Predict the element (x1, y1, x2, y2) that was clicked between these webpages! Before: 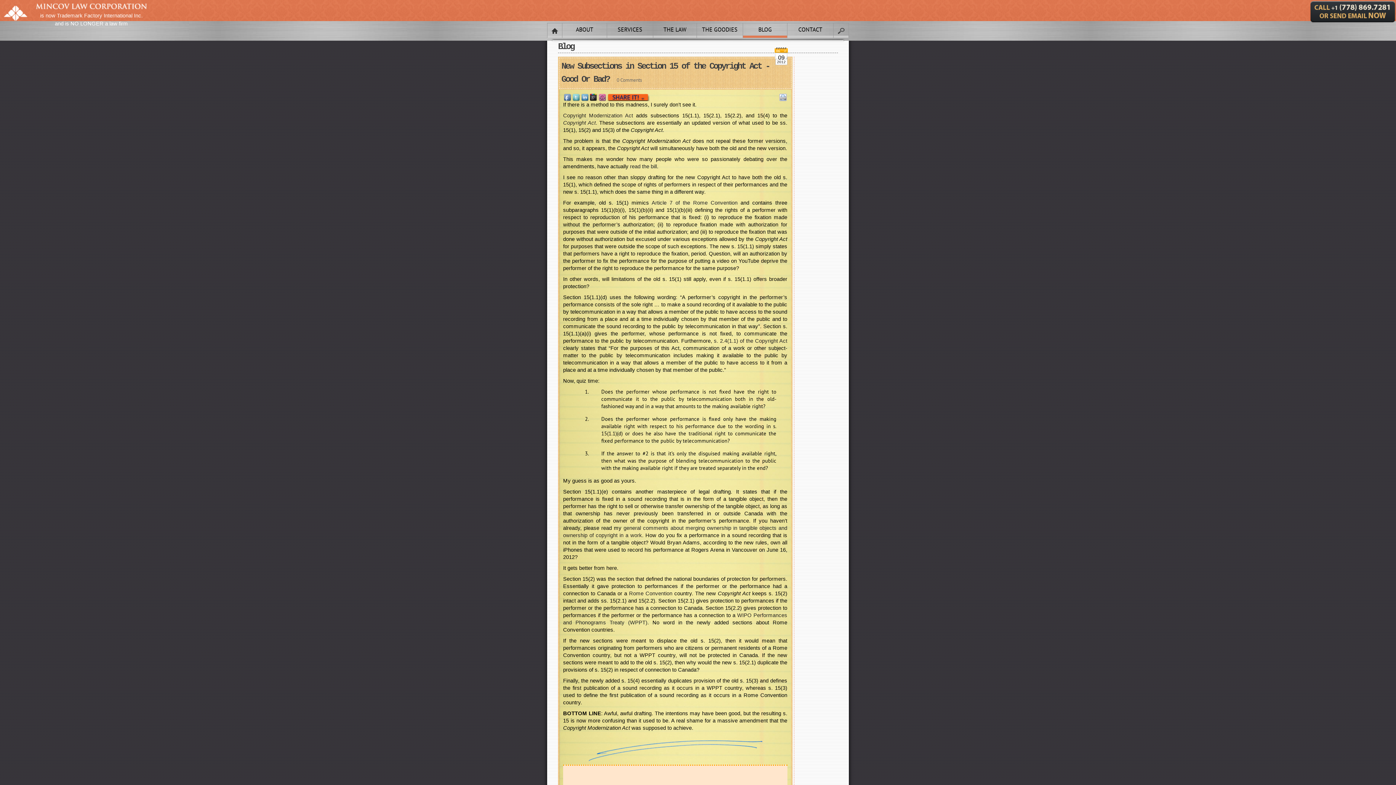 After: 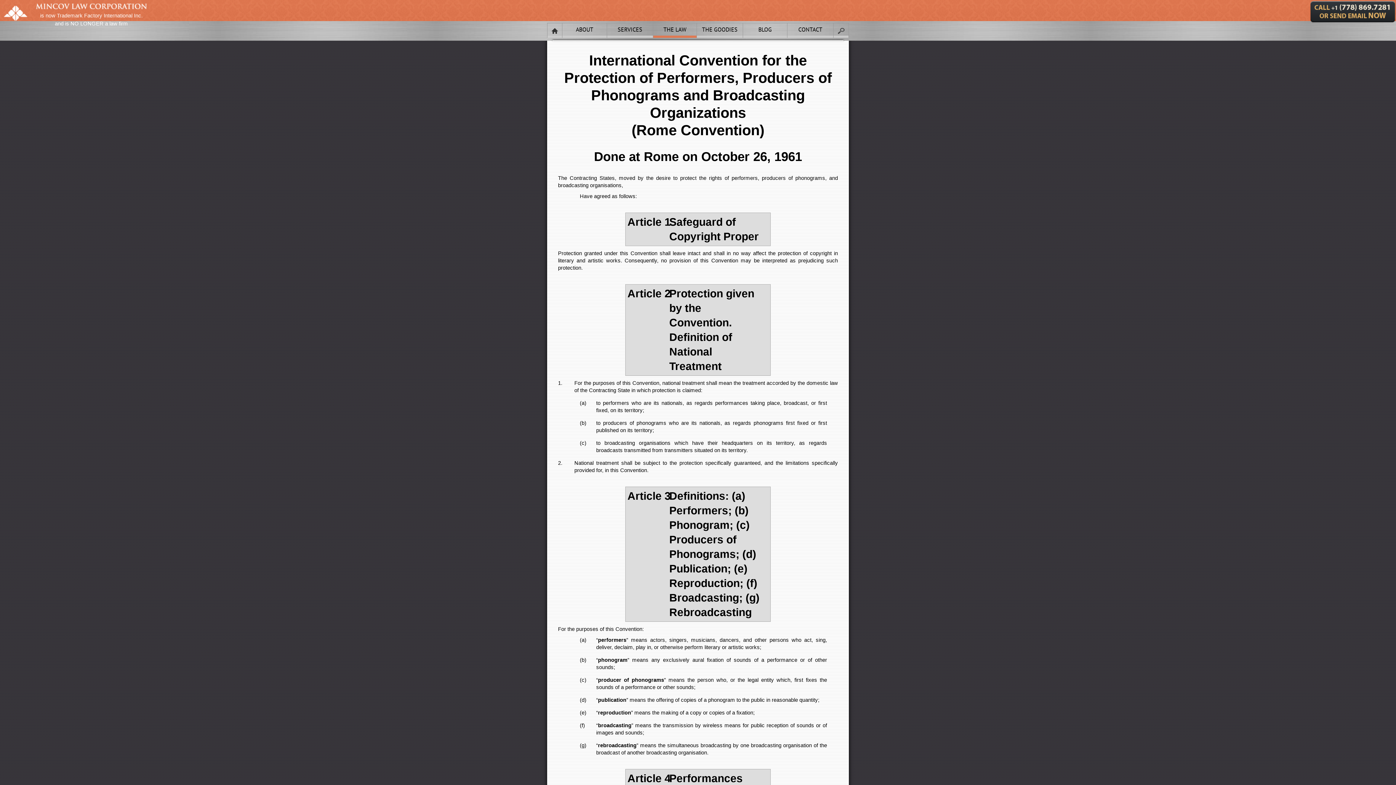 Action: bbox: (651, 198, 737, 206) label: Article 7 of the Rome Convention